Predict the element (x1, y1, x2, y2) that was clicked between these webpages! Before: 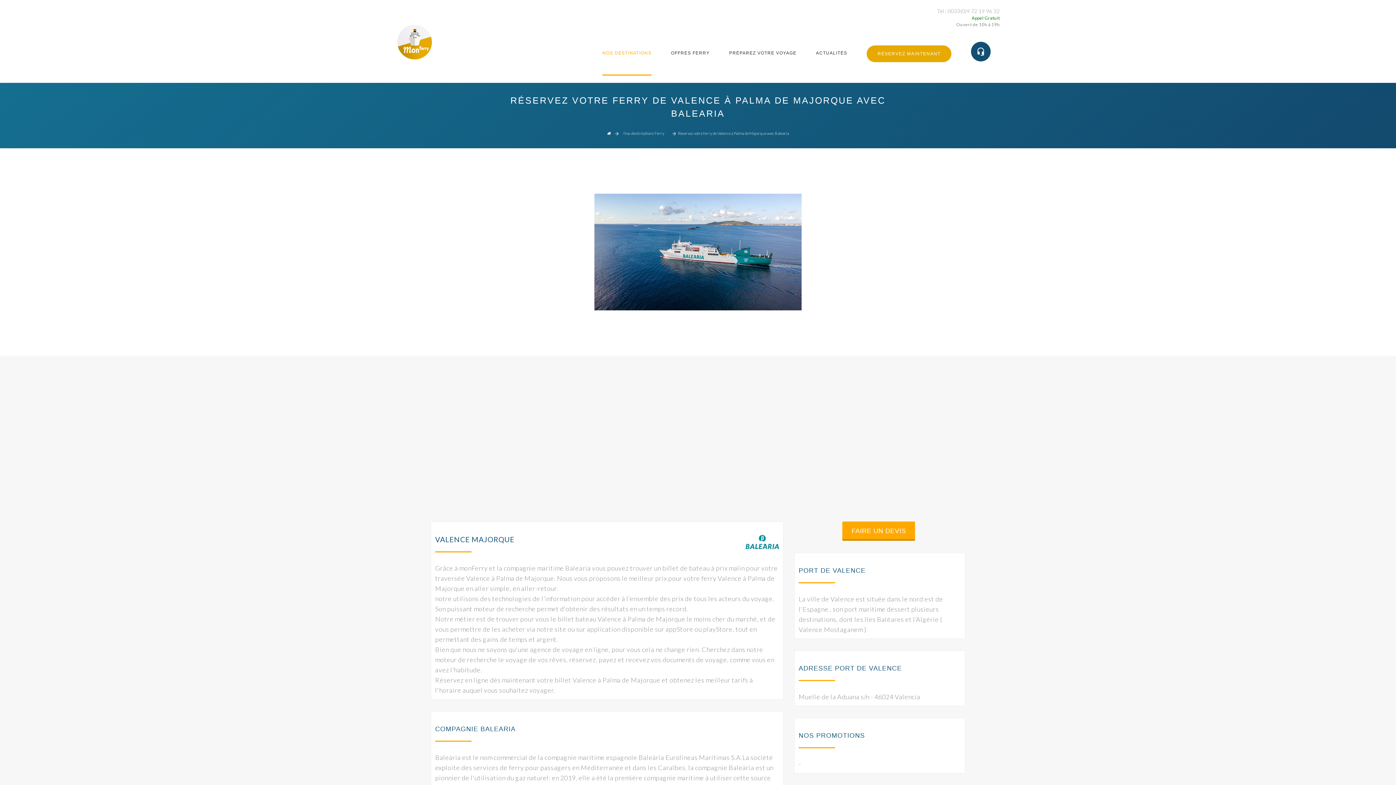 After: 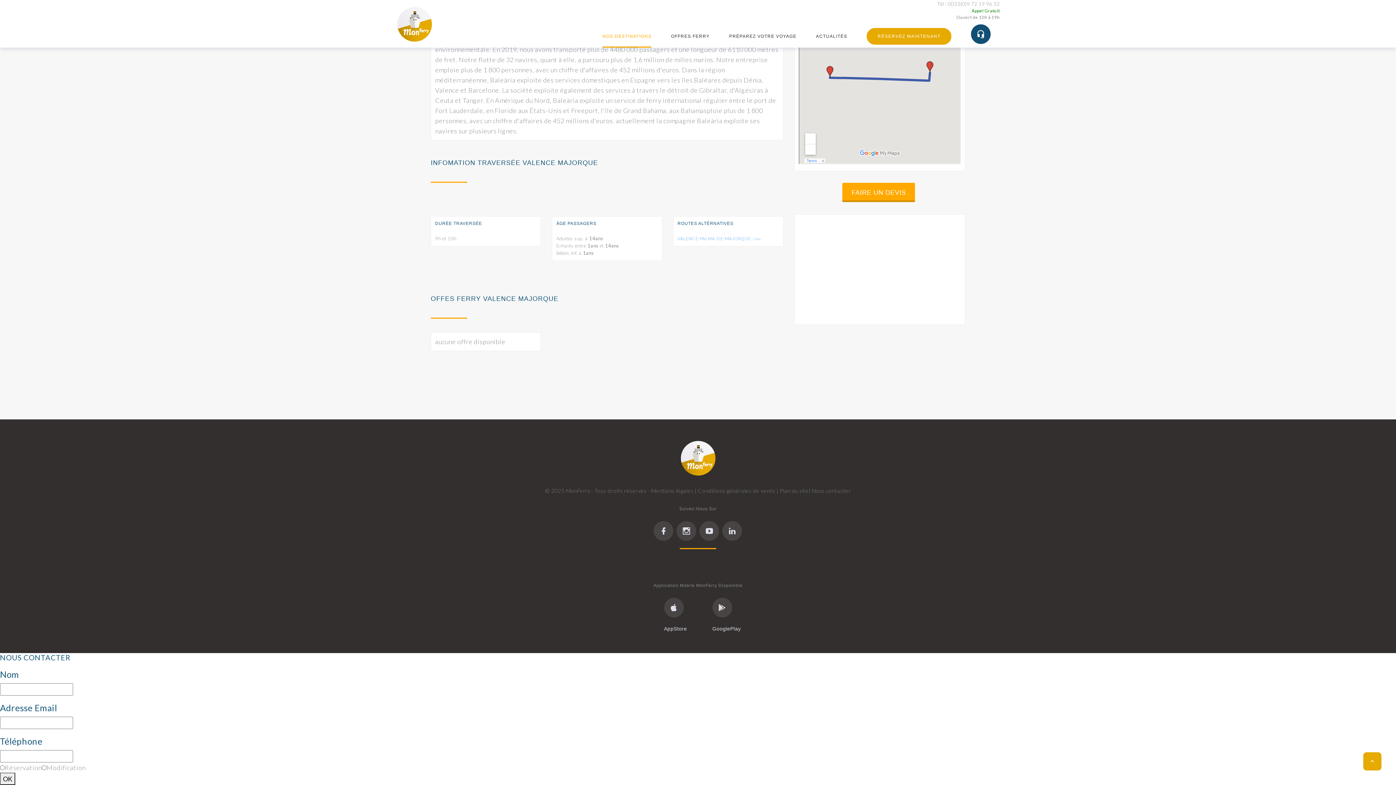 Action: bbox: (971, 41, 990, 61)